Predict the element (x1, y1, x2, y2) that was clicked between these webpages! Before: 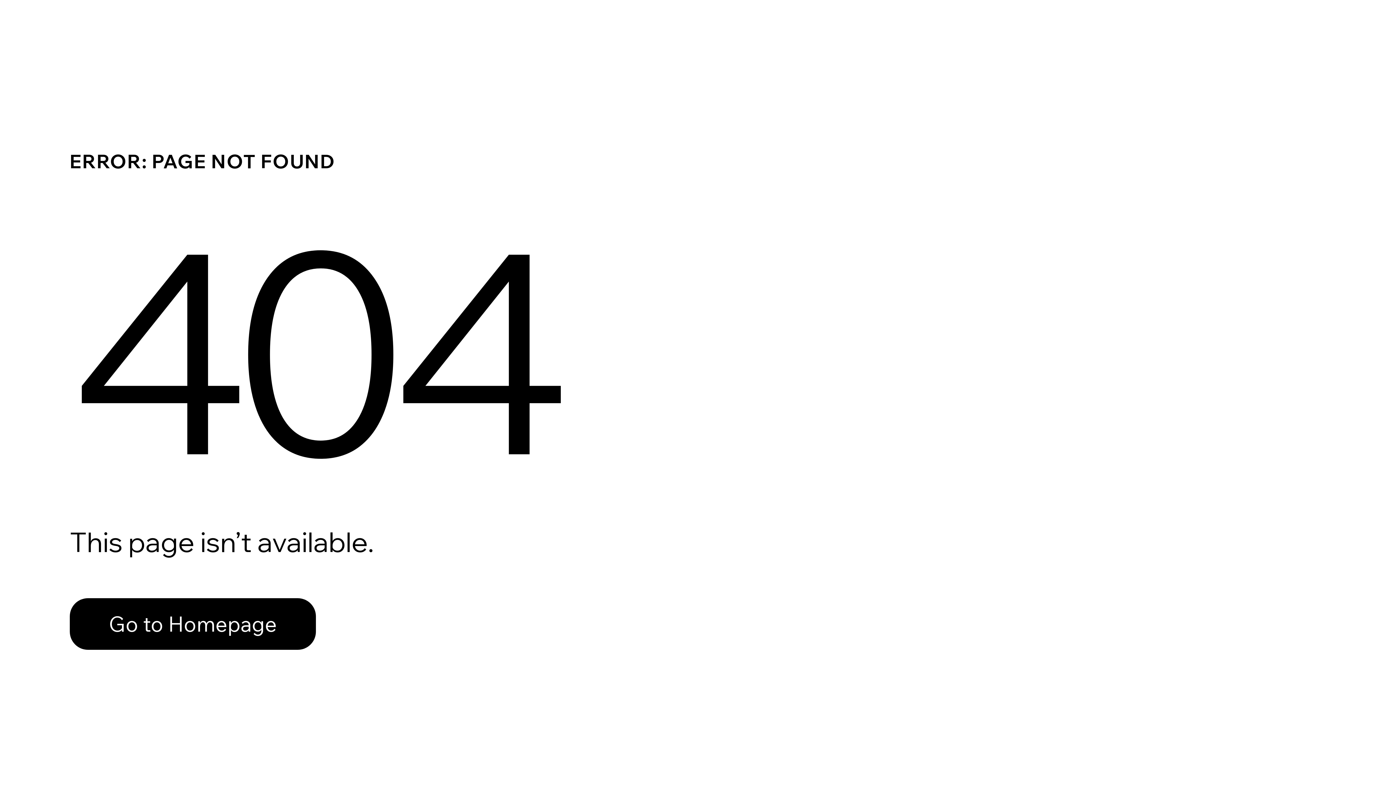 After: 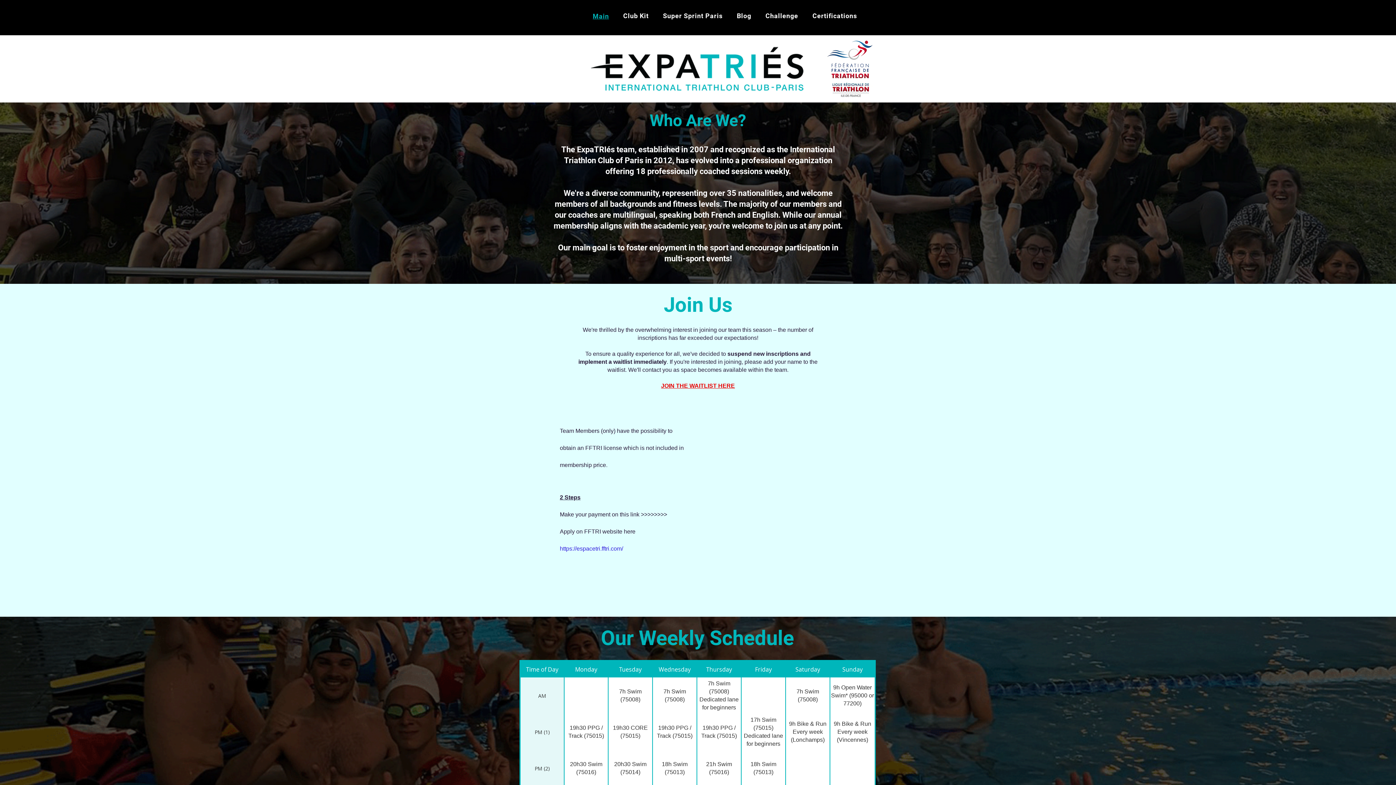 Action: bbox: (69, 598, 316, 650) label: Go to Homepage